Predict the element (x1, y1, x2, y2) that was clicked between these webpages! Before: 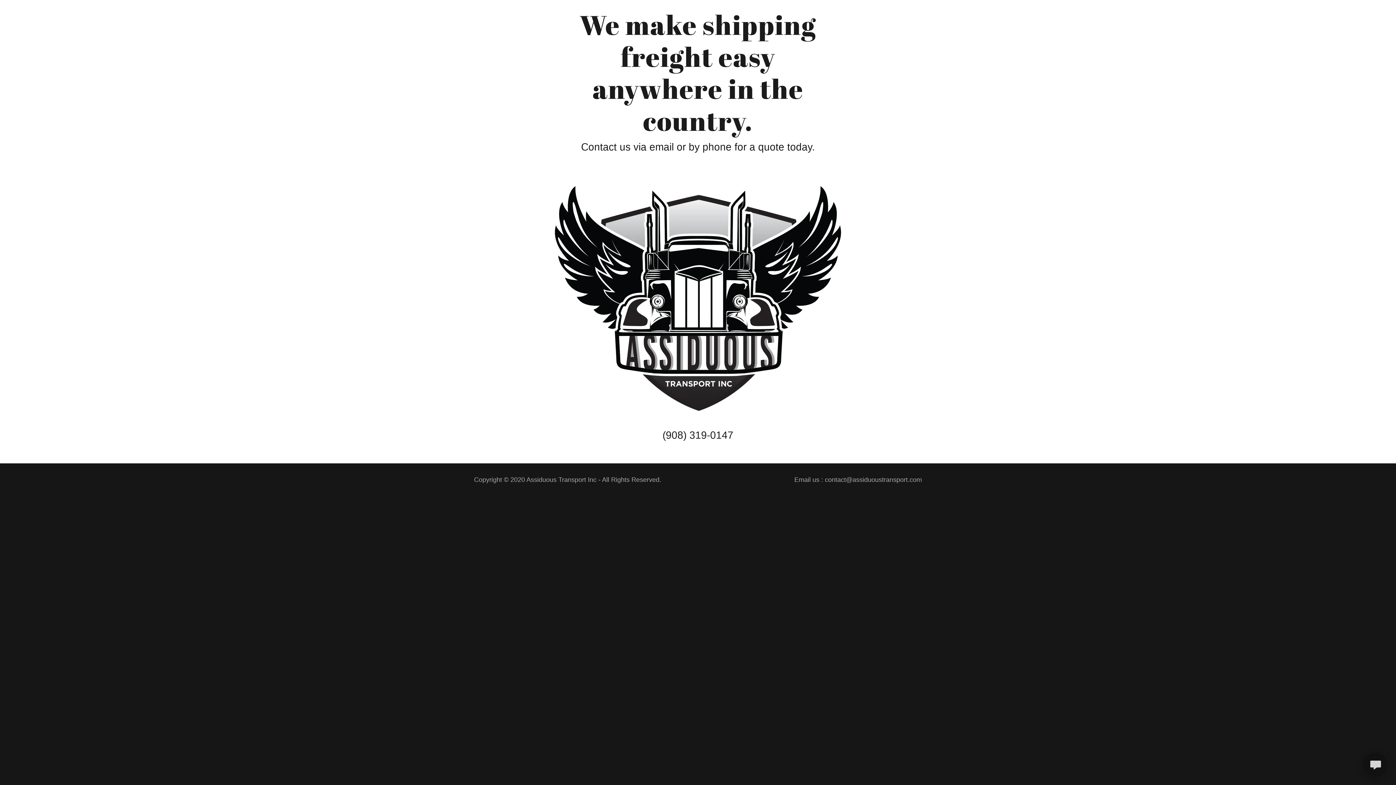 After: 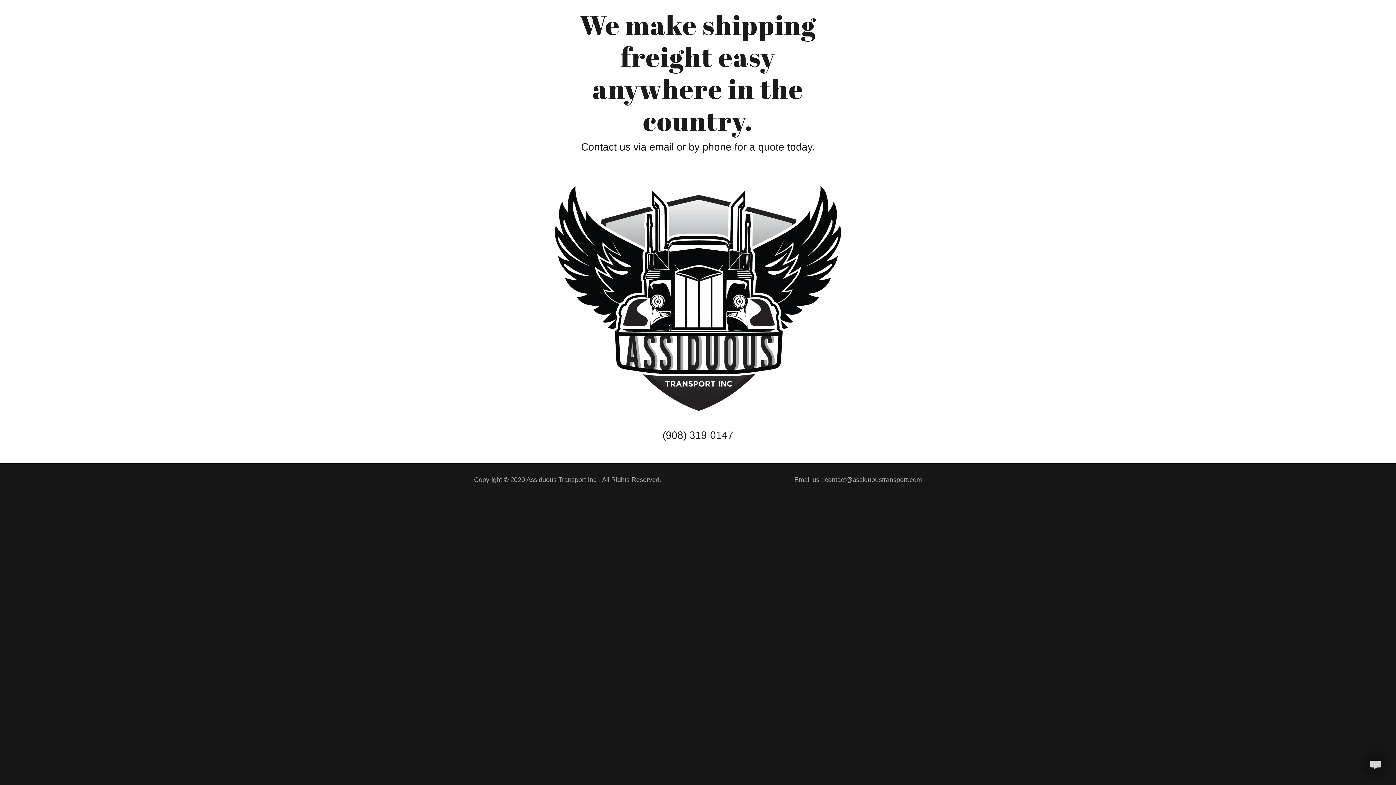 Action: bbox: (662, 429, 733, 441) label: (908) 319-0147